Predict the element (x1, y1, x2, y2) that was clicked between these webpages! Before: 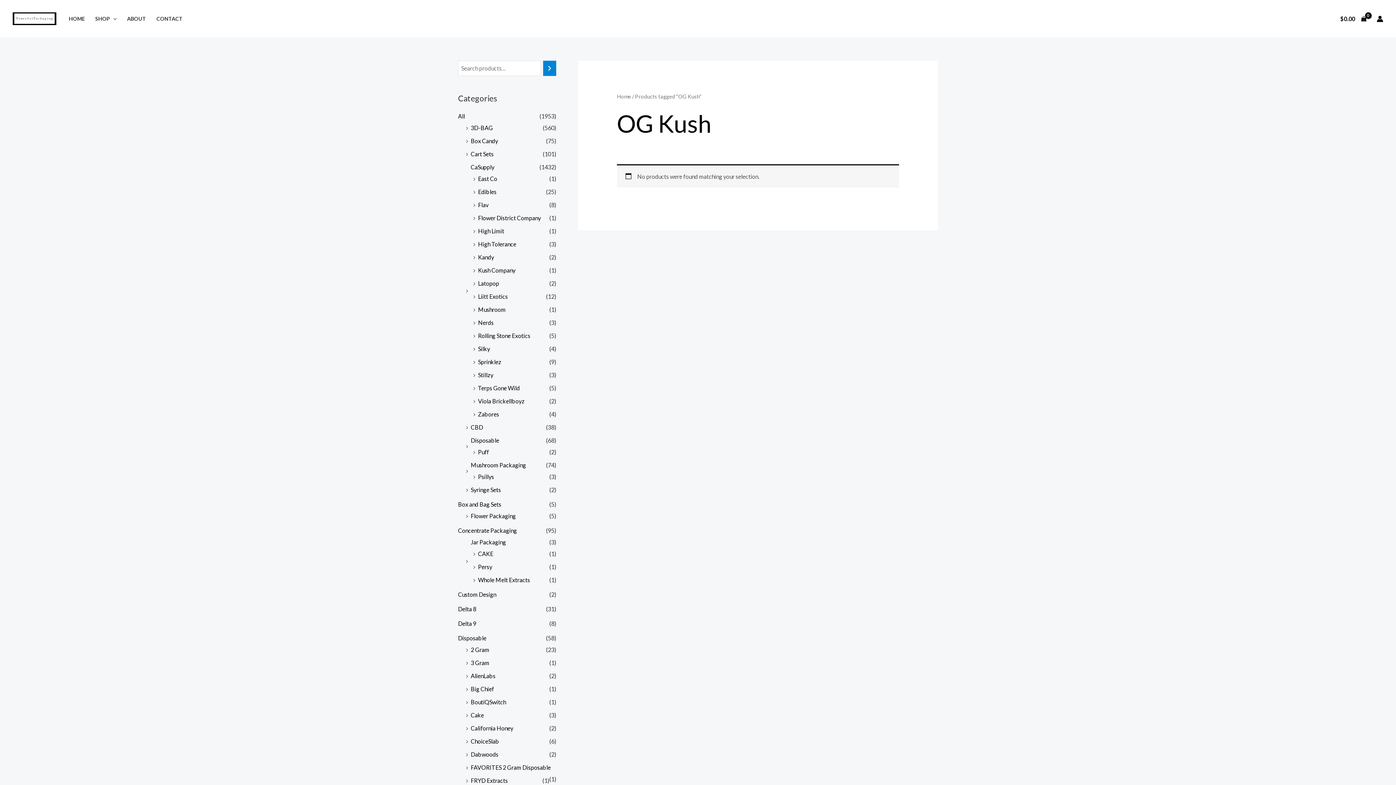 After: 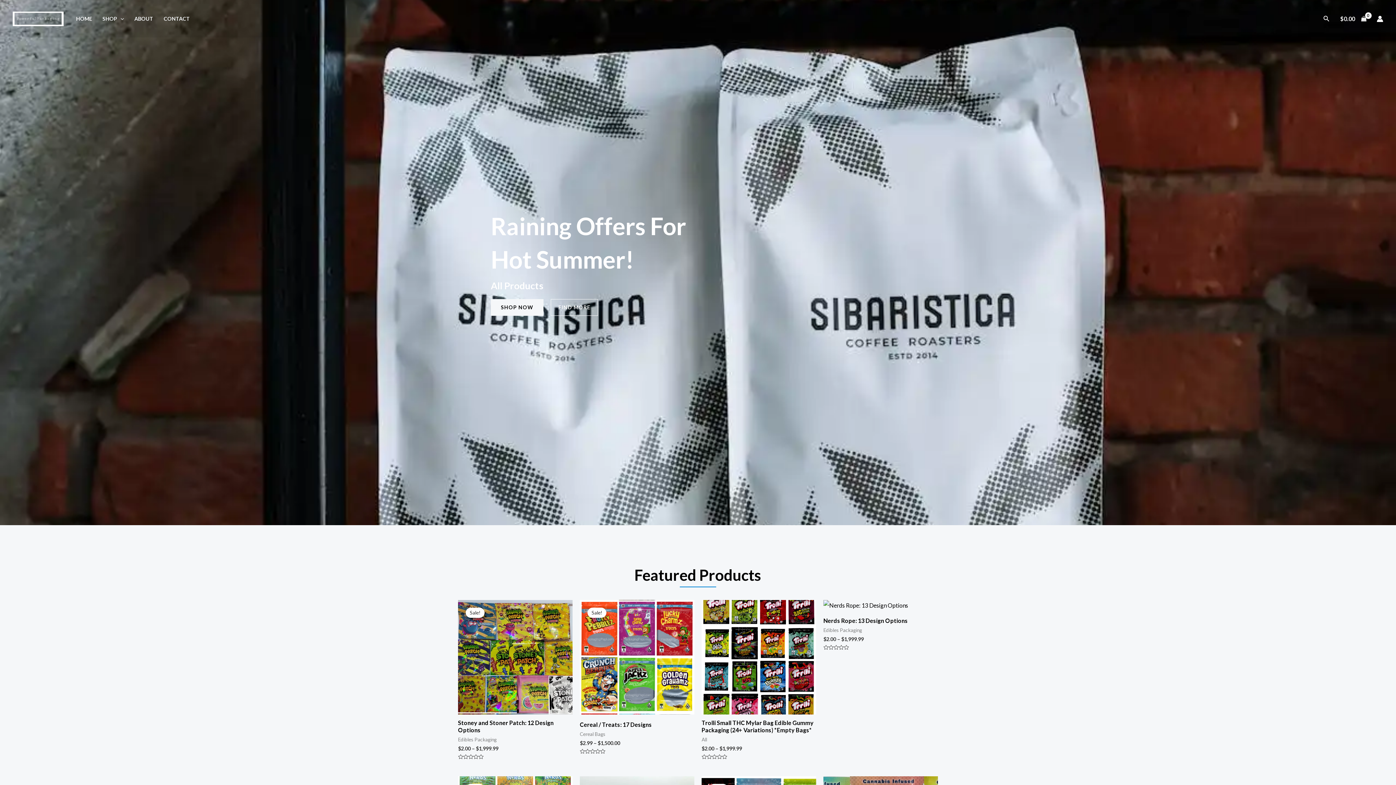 Action: bbox: (12, 14, 56, 21)